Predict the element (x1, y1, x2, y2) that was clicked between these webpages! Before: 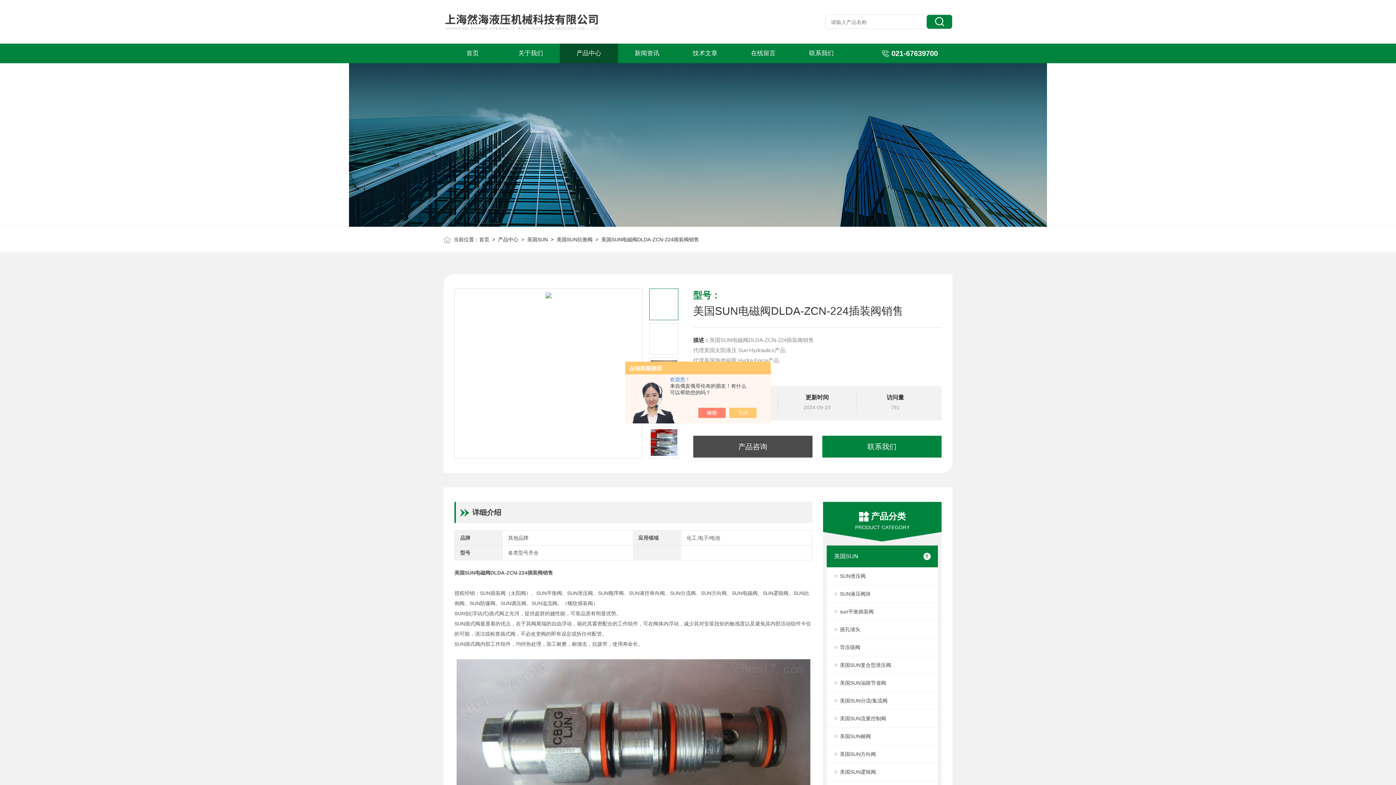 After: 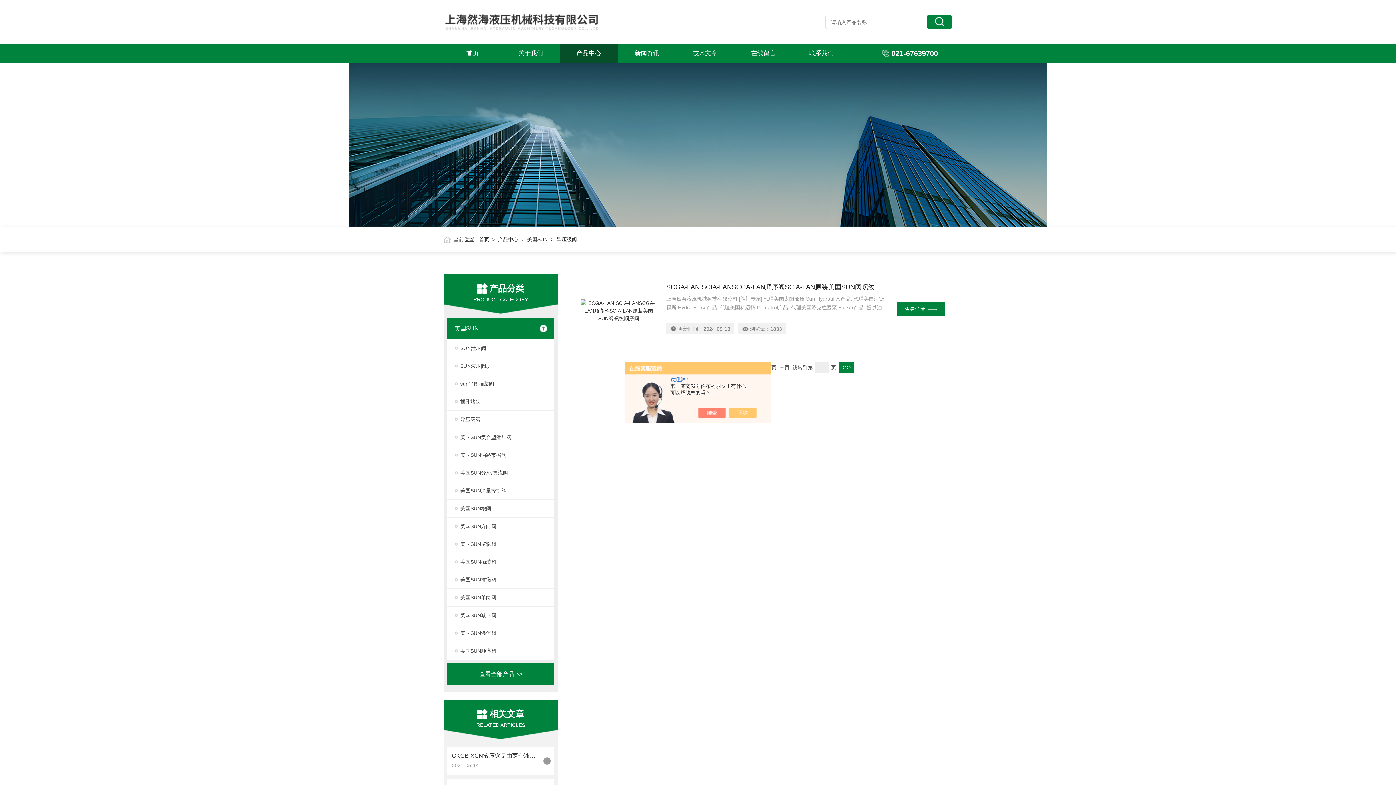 Action: label: 导压级阀 bbox: (827, 638, 938, 656)